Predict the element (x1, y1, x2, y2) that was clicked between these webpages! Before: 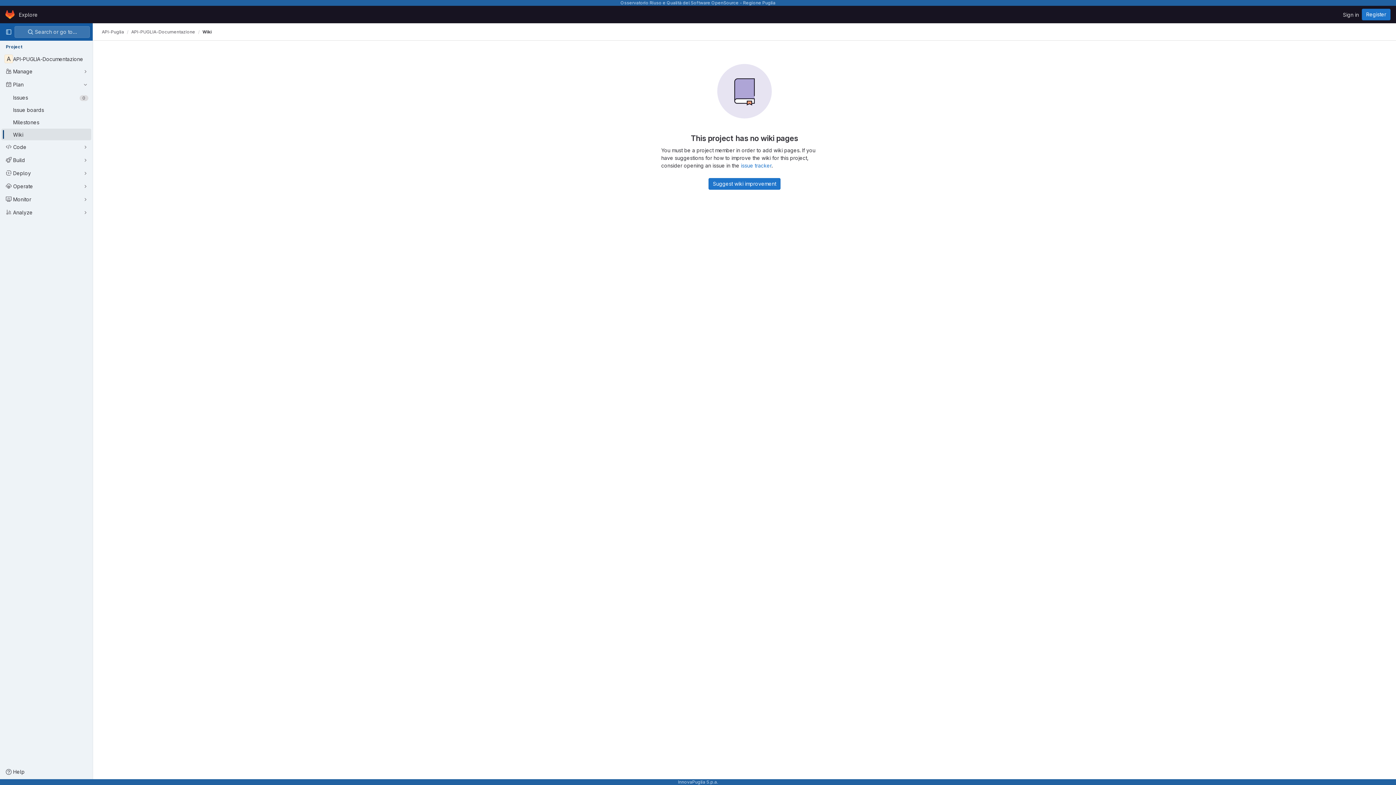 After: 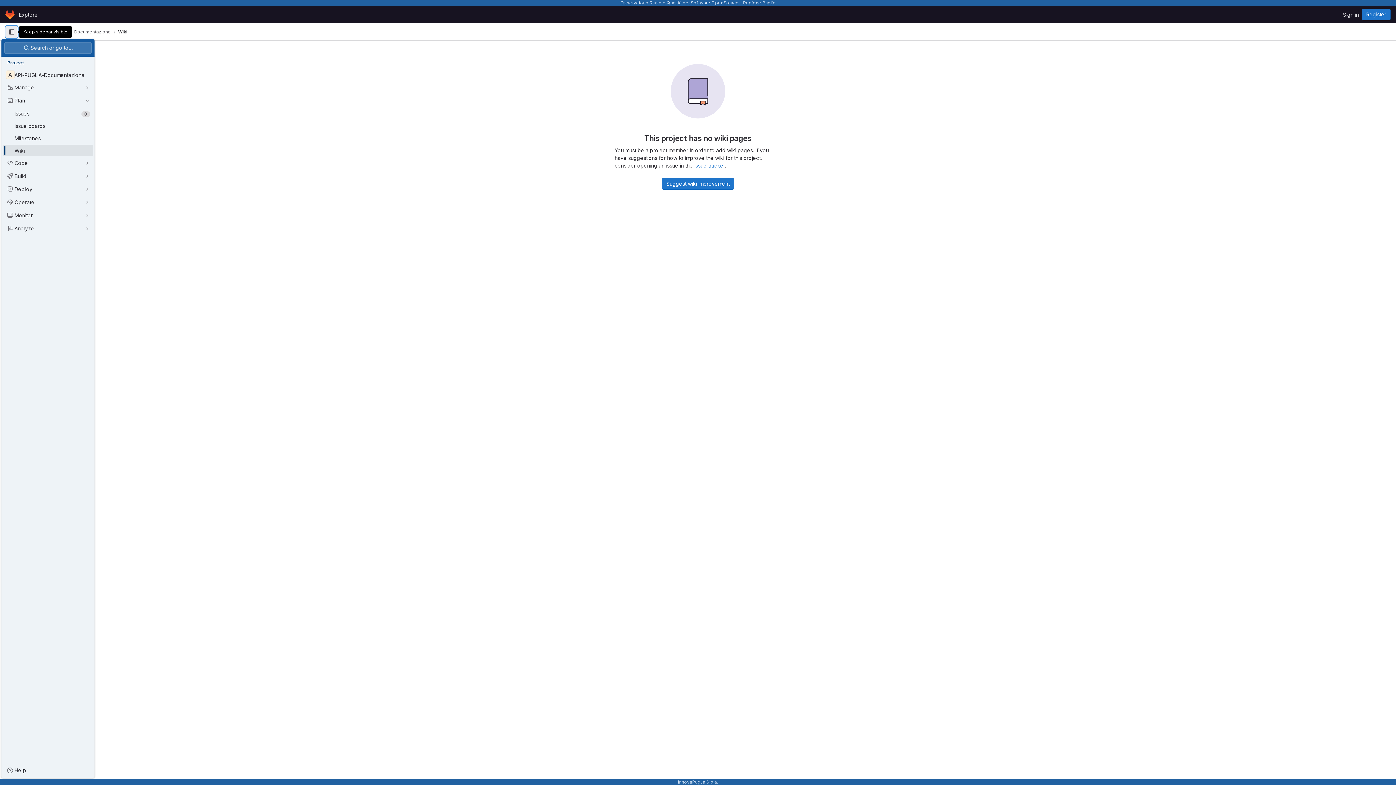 Action: label: Primary navigation sidebar bbox: (2, 26, 14, 37)